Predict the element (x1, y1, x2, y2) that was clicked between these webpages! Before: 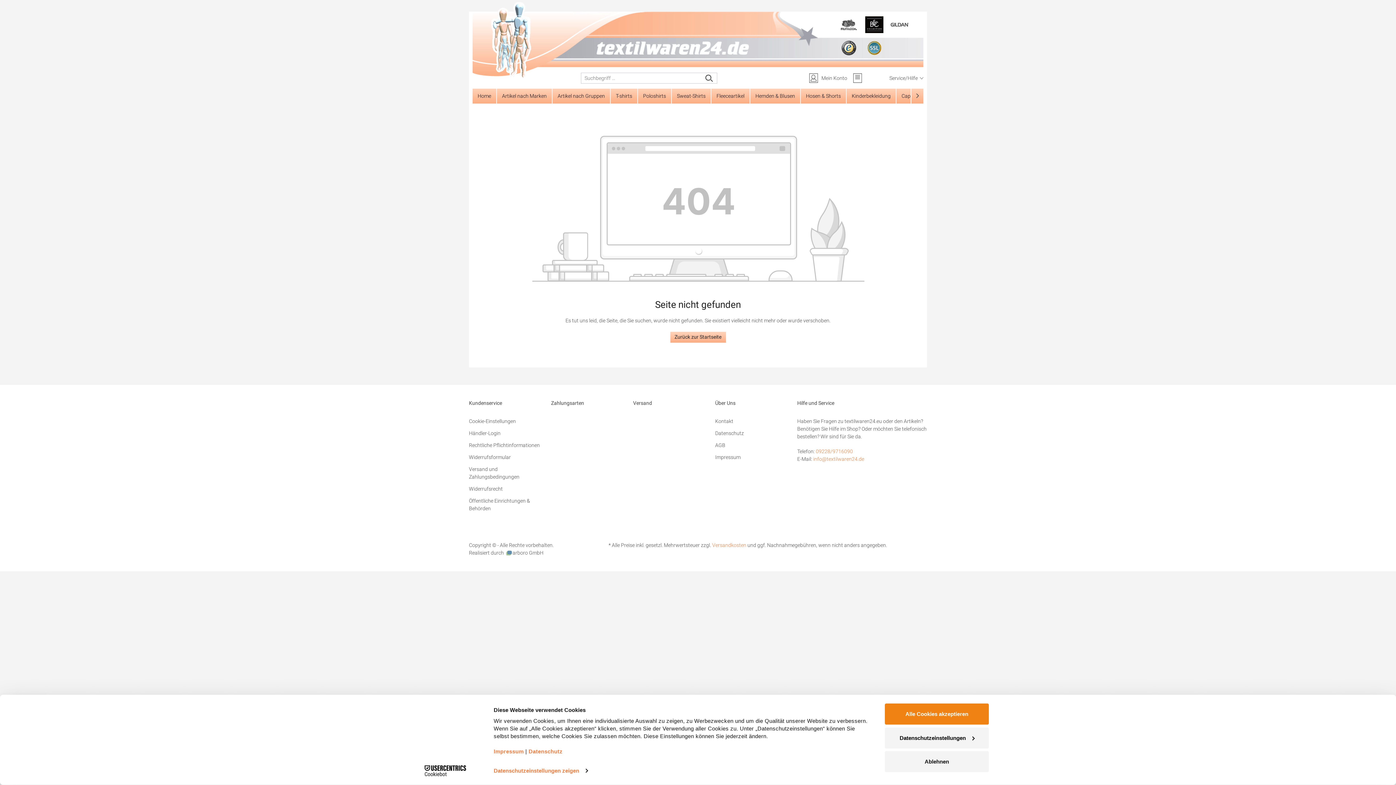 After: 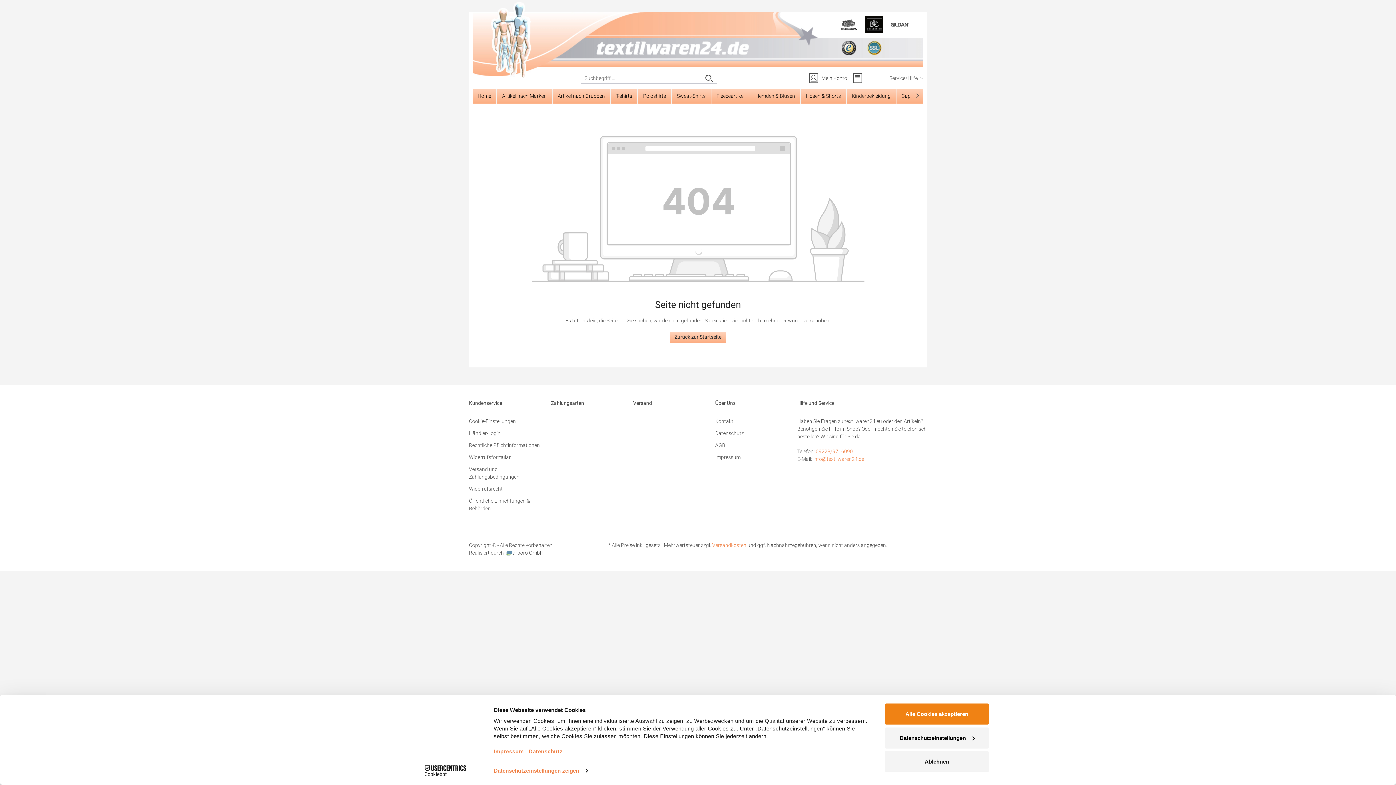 Action: bbox: (413, 765, 477, 776) label: Cookiebot - opens in a new window